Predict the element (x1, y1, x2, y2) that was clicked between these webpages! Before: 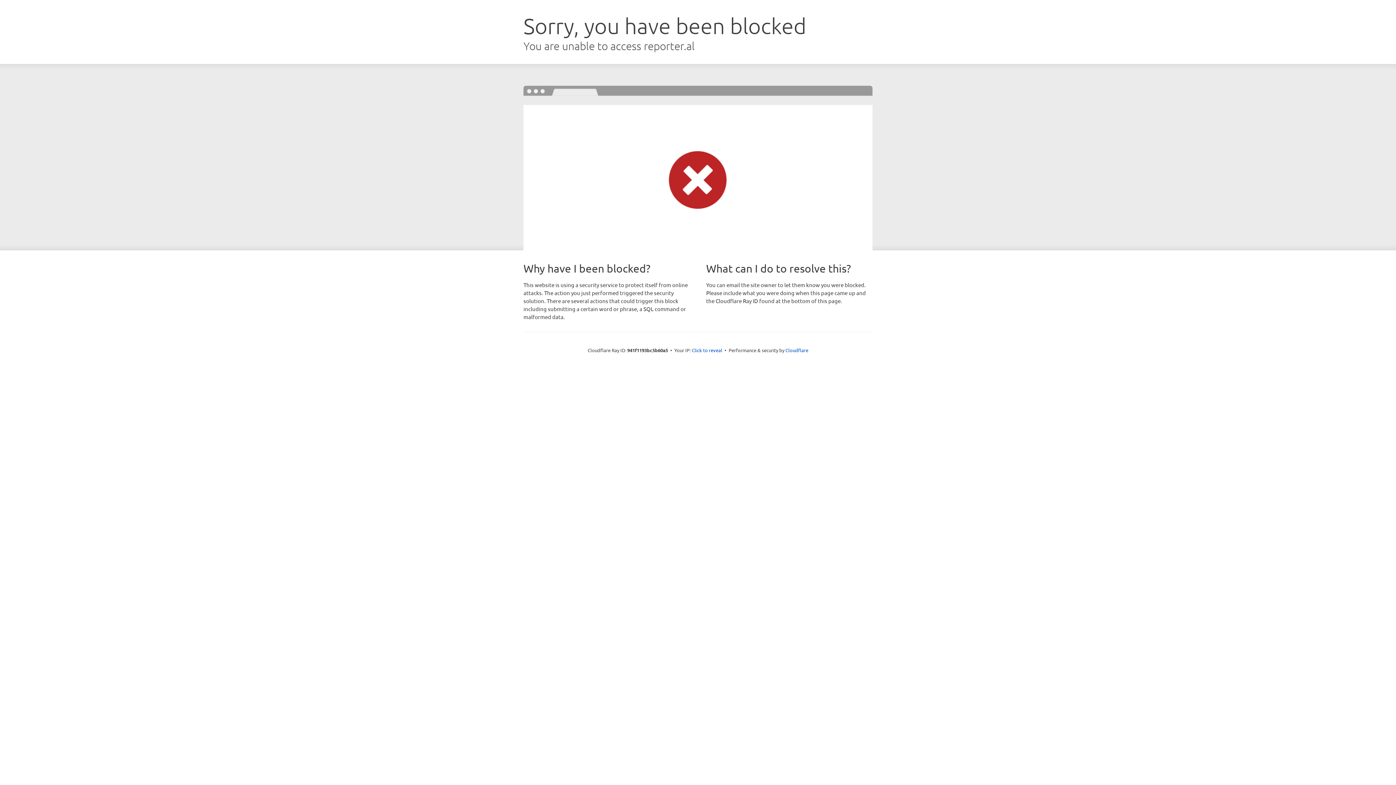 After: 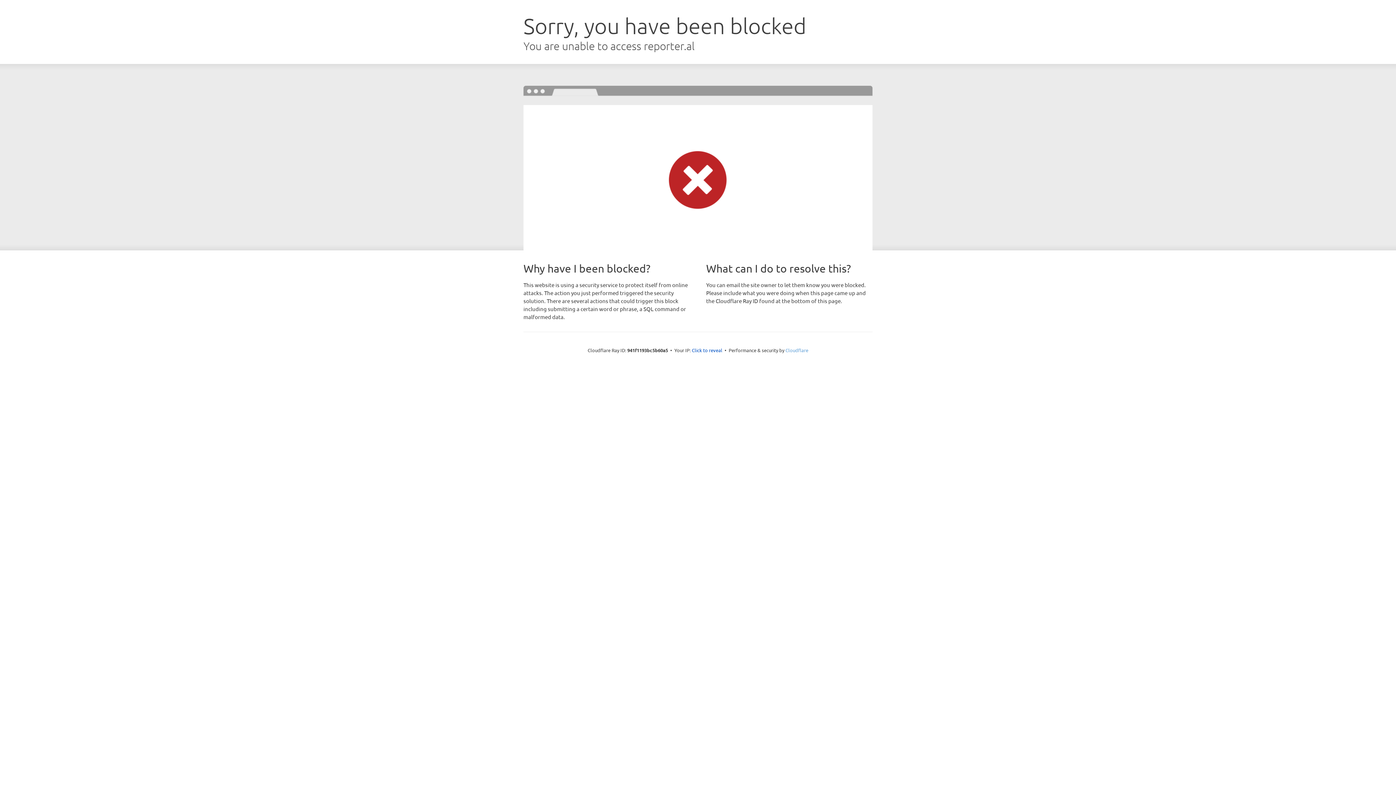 Action: label: Cloudflare bbox: (785, 347, 808, 353)